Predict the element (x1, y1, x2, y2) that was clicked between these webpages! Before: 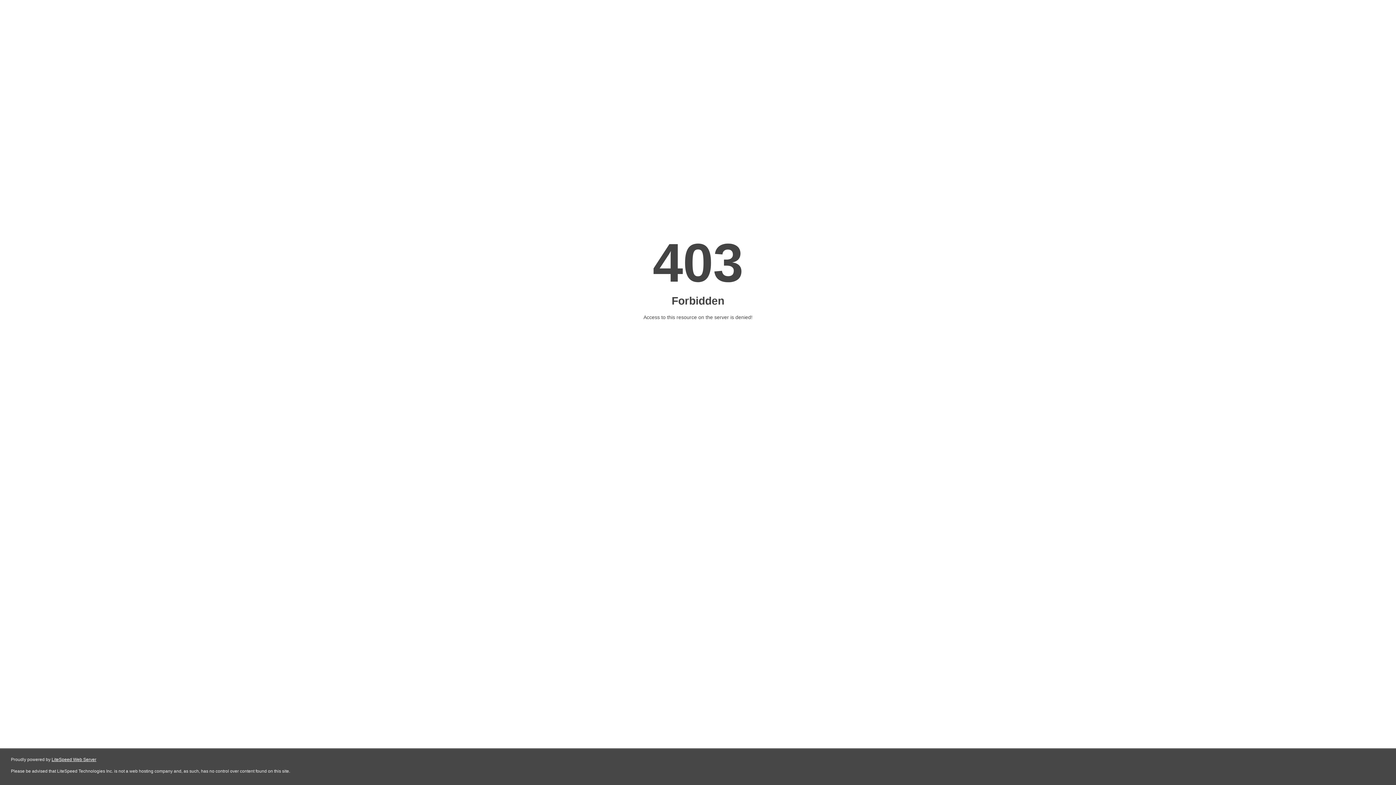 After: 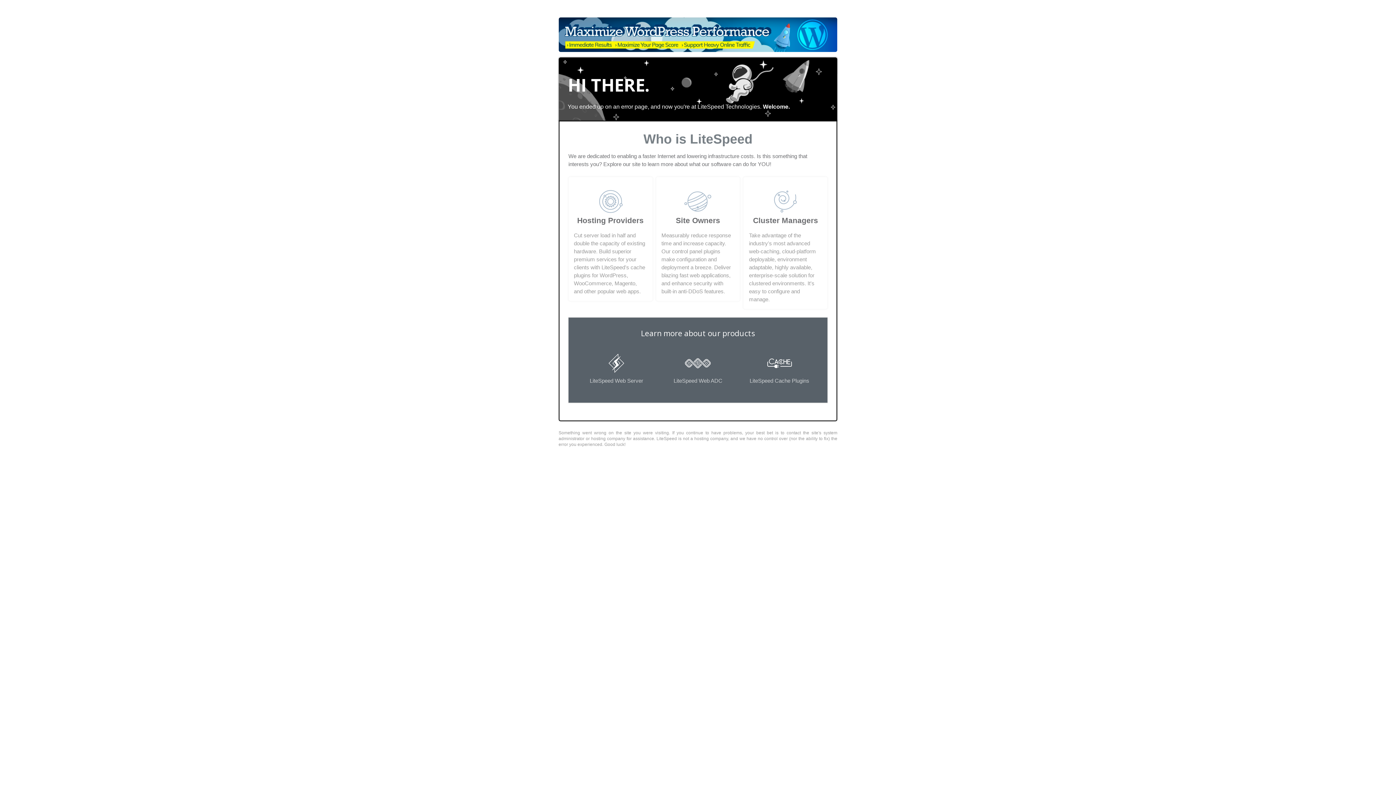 Action: bbox: (51, 757, 96, 762) label: LiteSpeed Web Server